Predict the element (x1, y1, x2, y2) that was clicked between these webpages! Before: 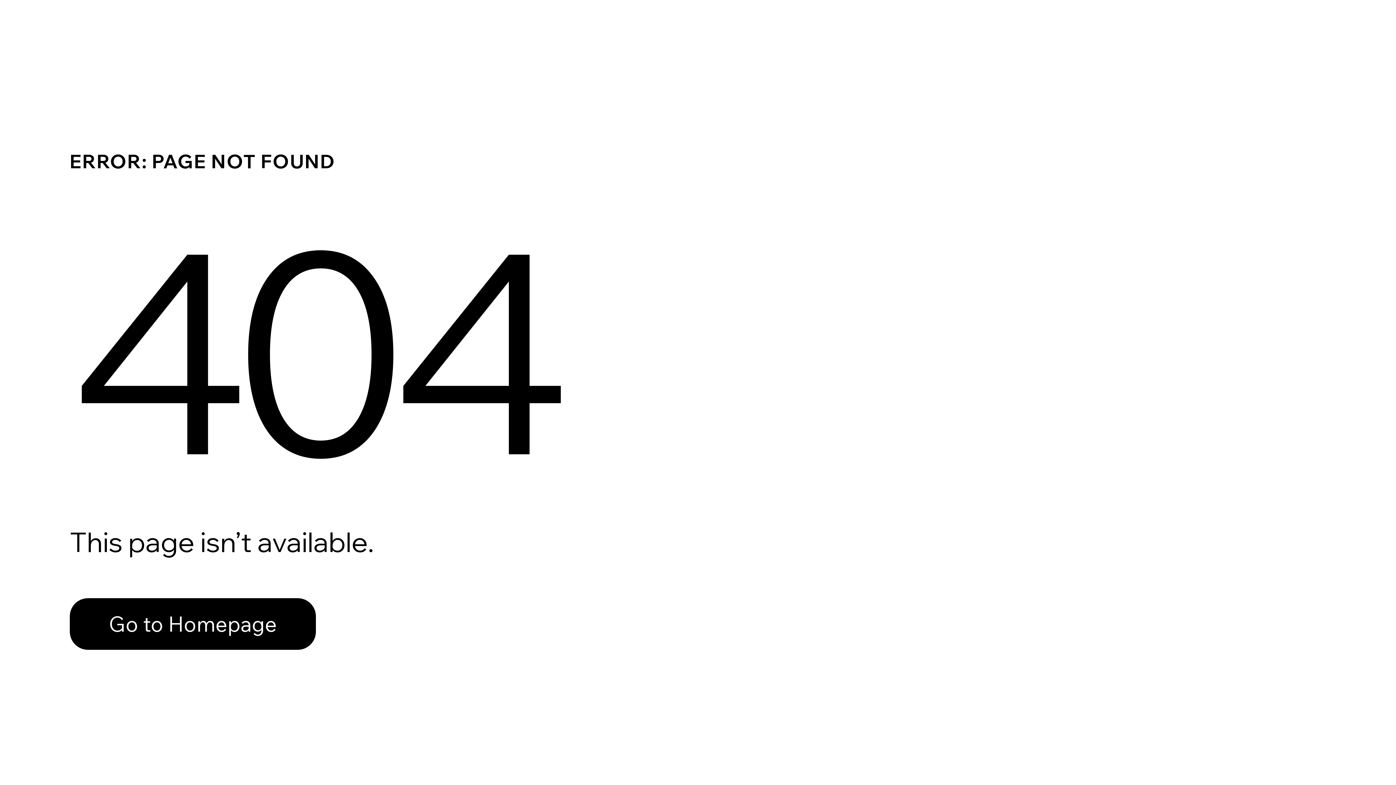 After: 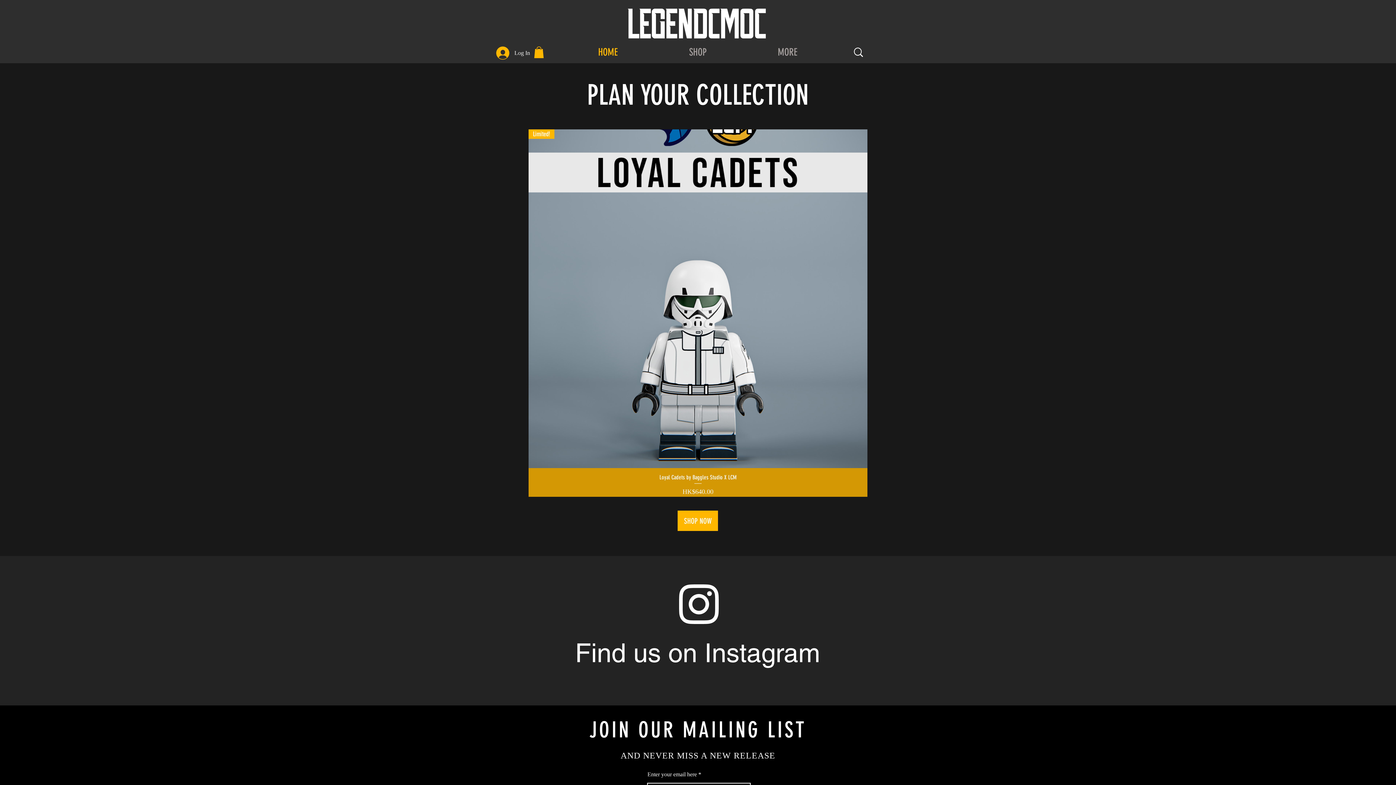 Action: bbox: (69, 582, 768, 659) label: Go to Homepage